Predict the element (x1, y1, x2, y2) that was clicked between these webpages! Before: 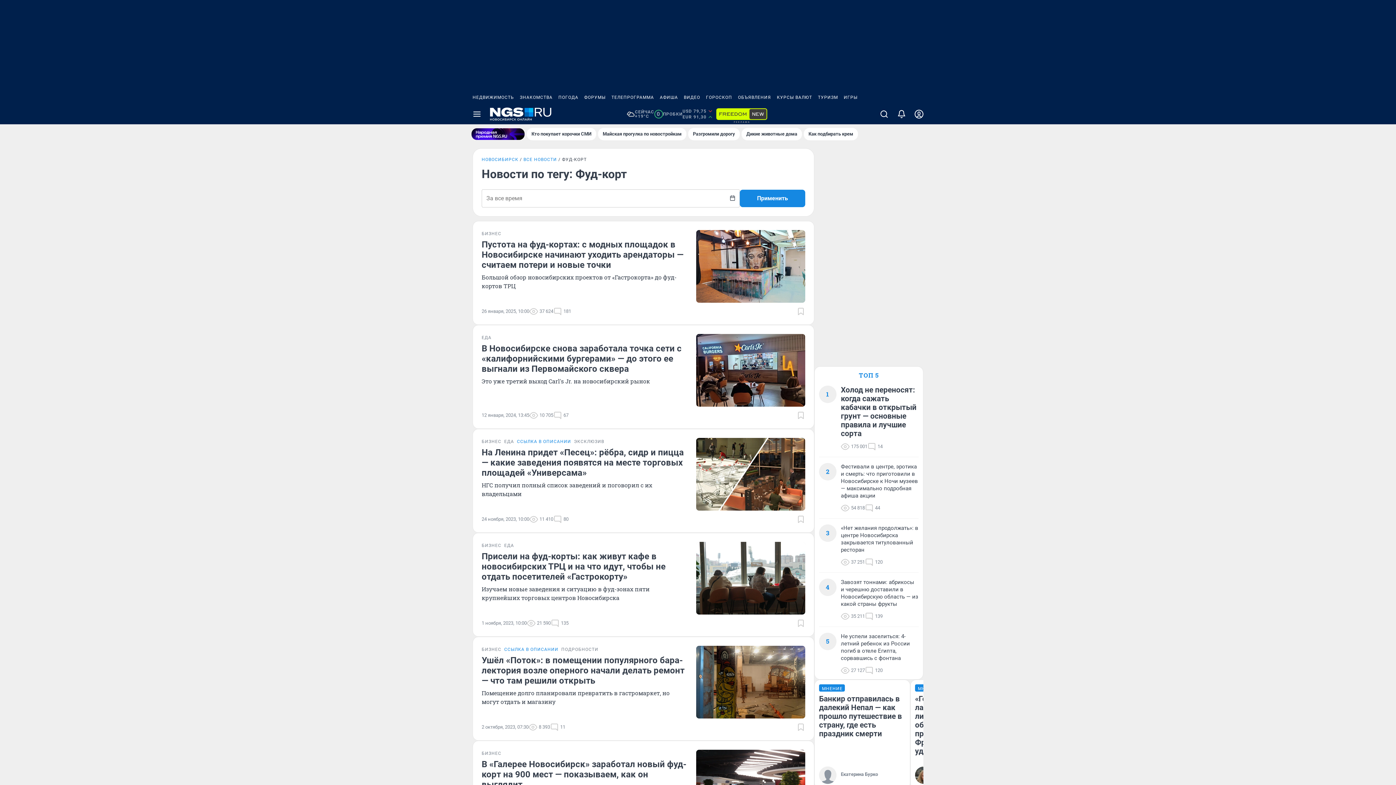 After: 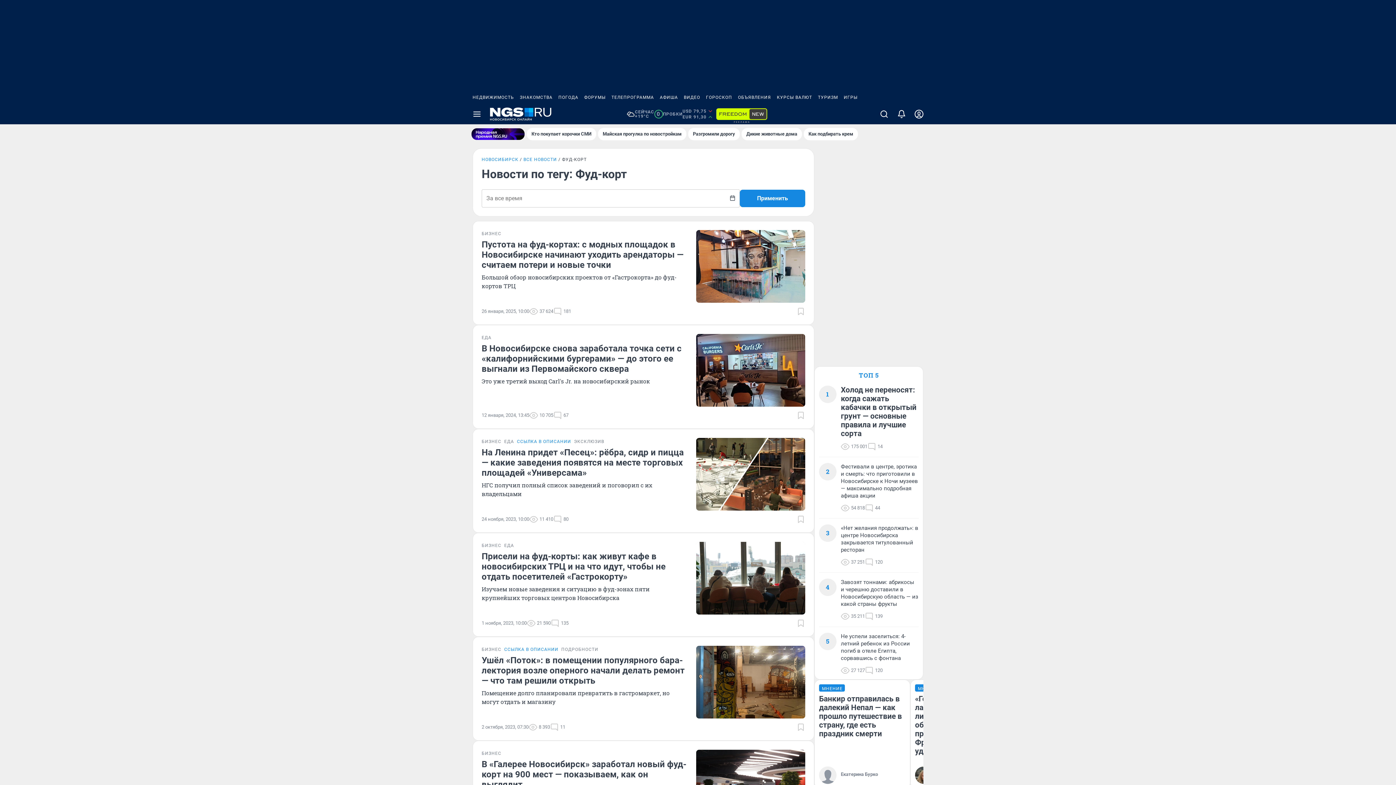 Action: bbox: (715, 108, 768, 120)